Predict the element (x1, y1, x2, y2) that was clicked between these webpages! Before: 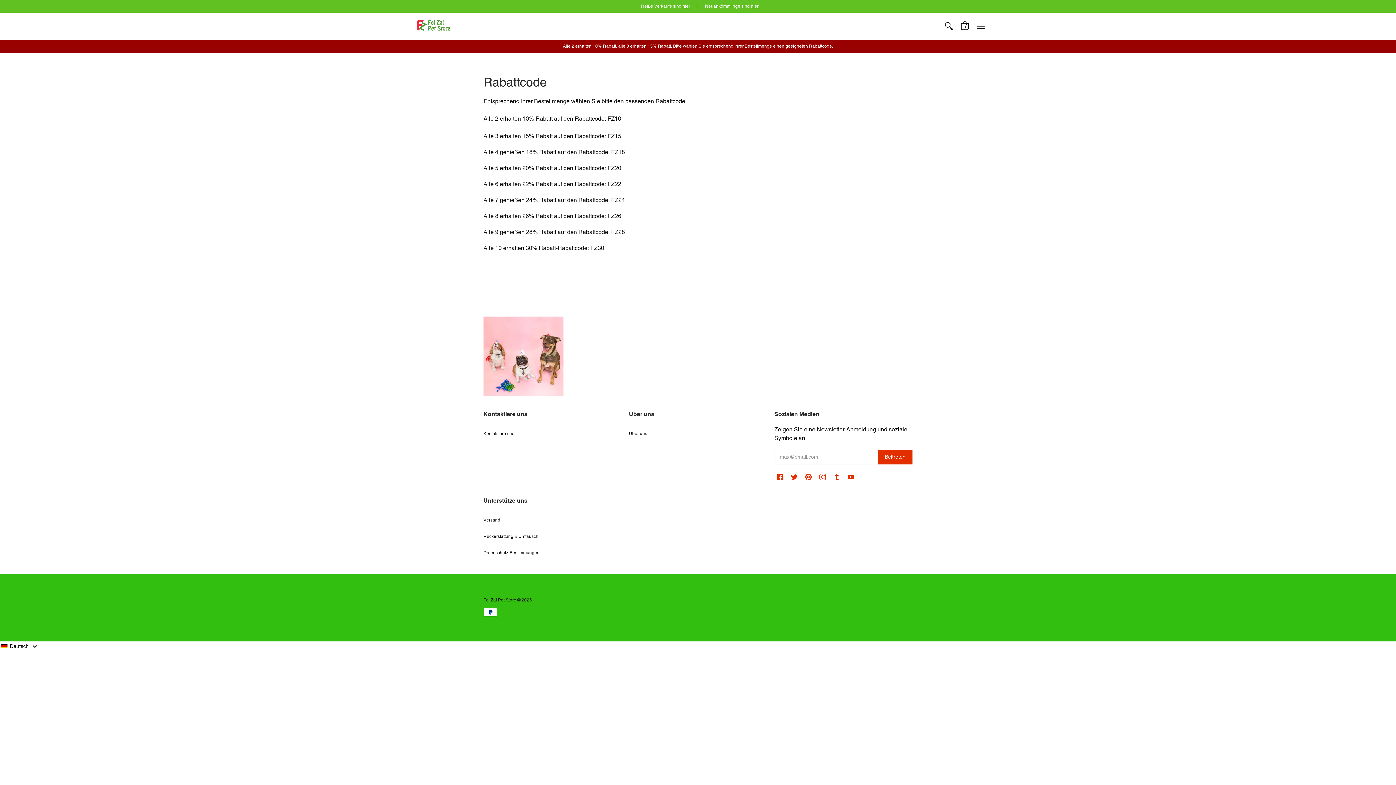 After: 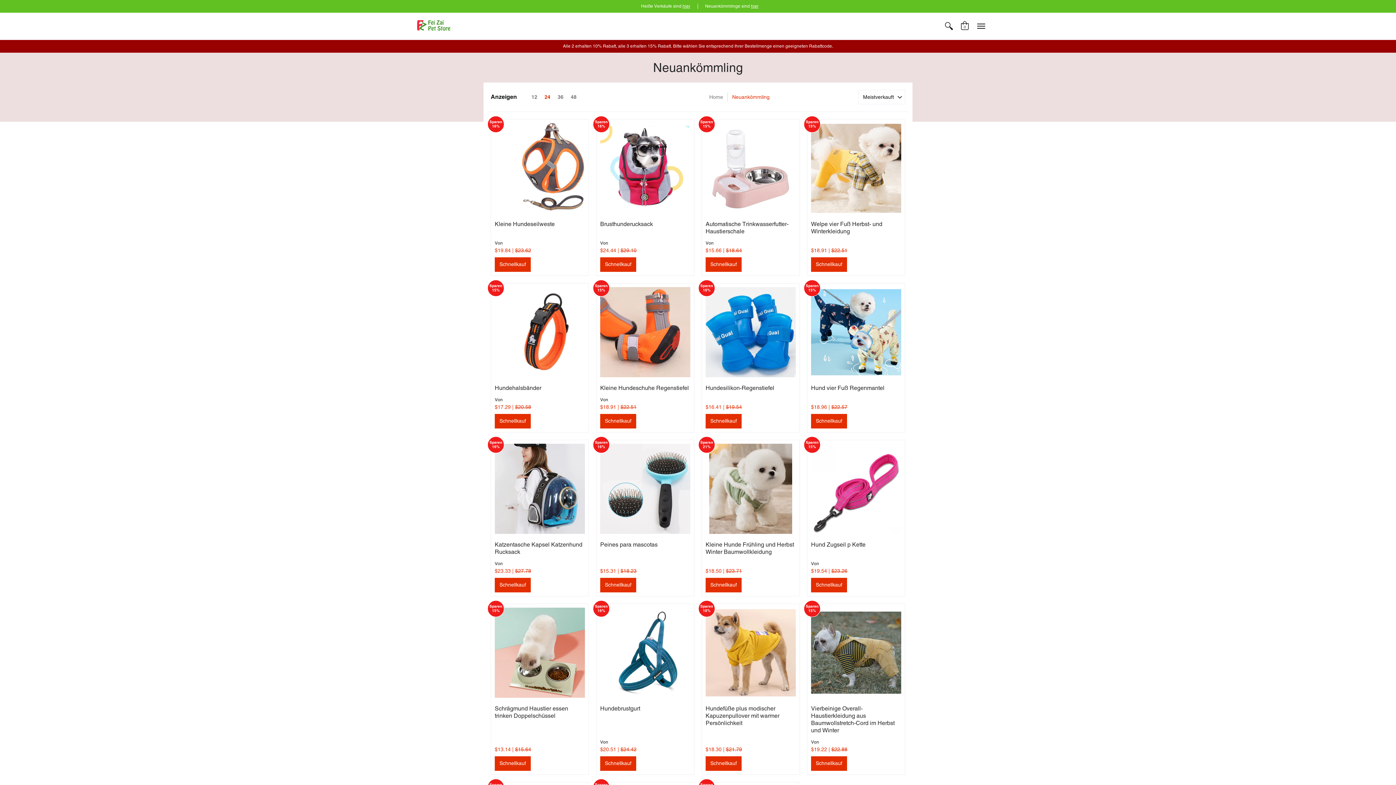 Action: label: hier bbox: (751, 3, 758, 8)